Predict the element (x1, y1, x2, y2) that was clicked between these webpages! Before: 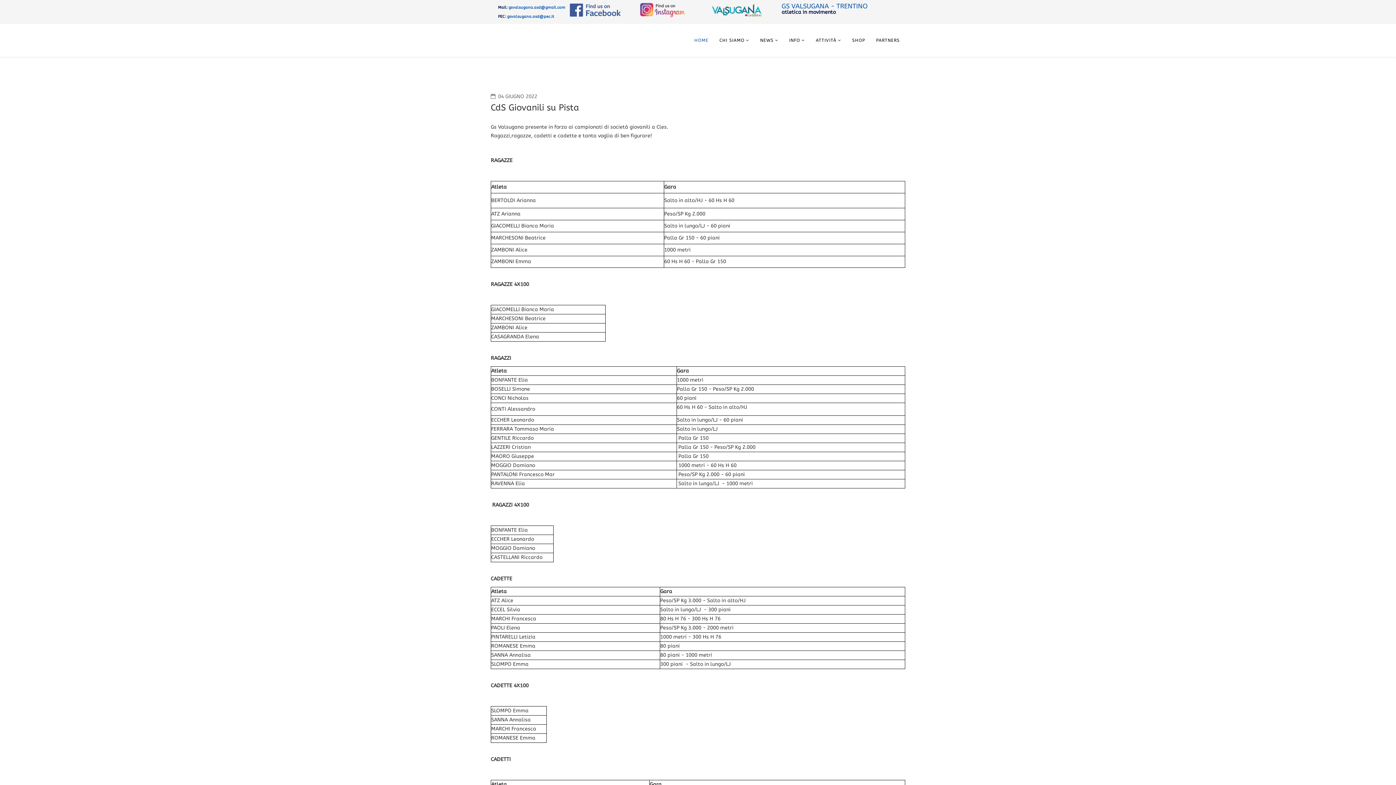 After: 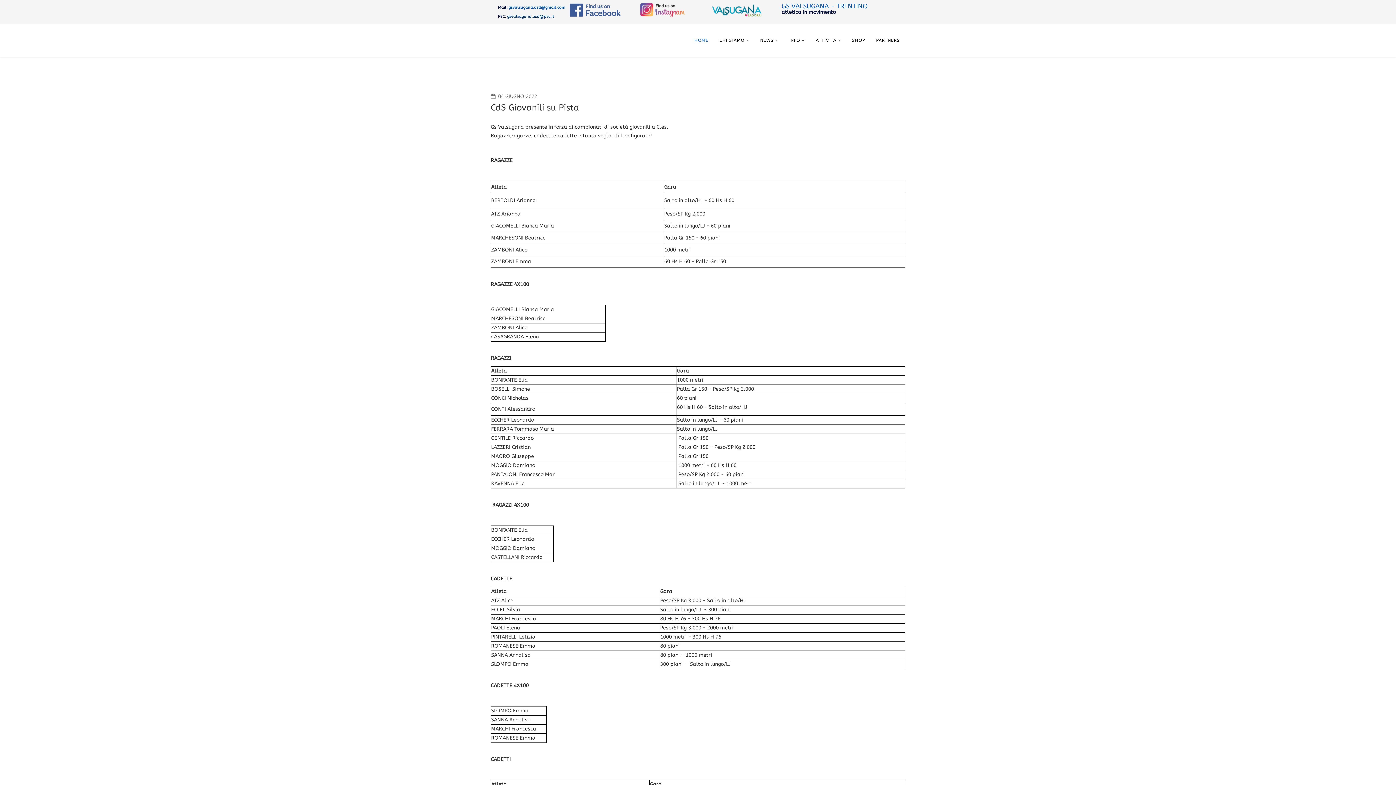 Action: label: gsvalsugana.asd@pec.it bbox: (507, 14, 554, 18)